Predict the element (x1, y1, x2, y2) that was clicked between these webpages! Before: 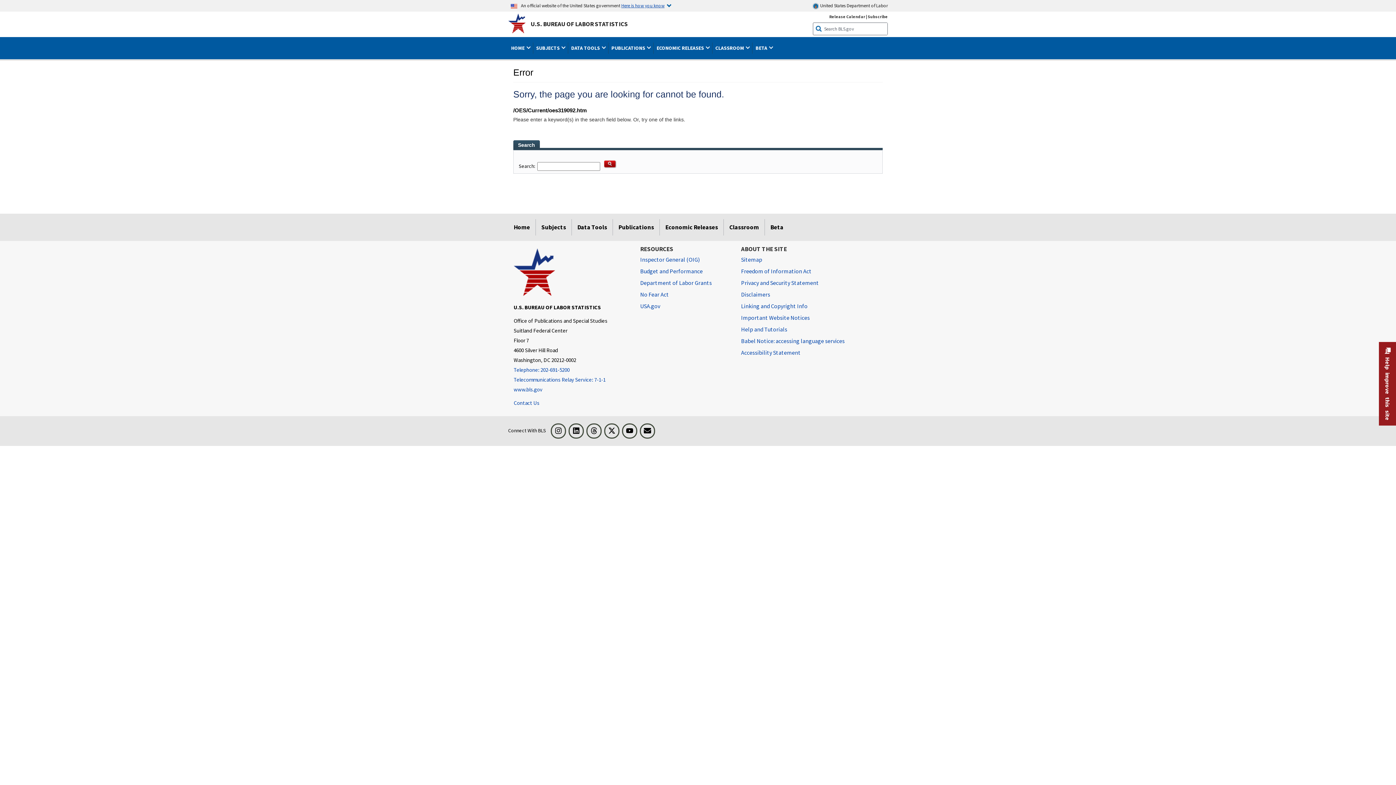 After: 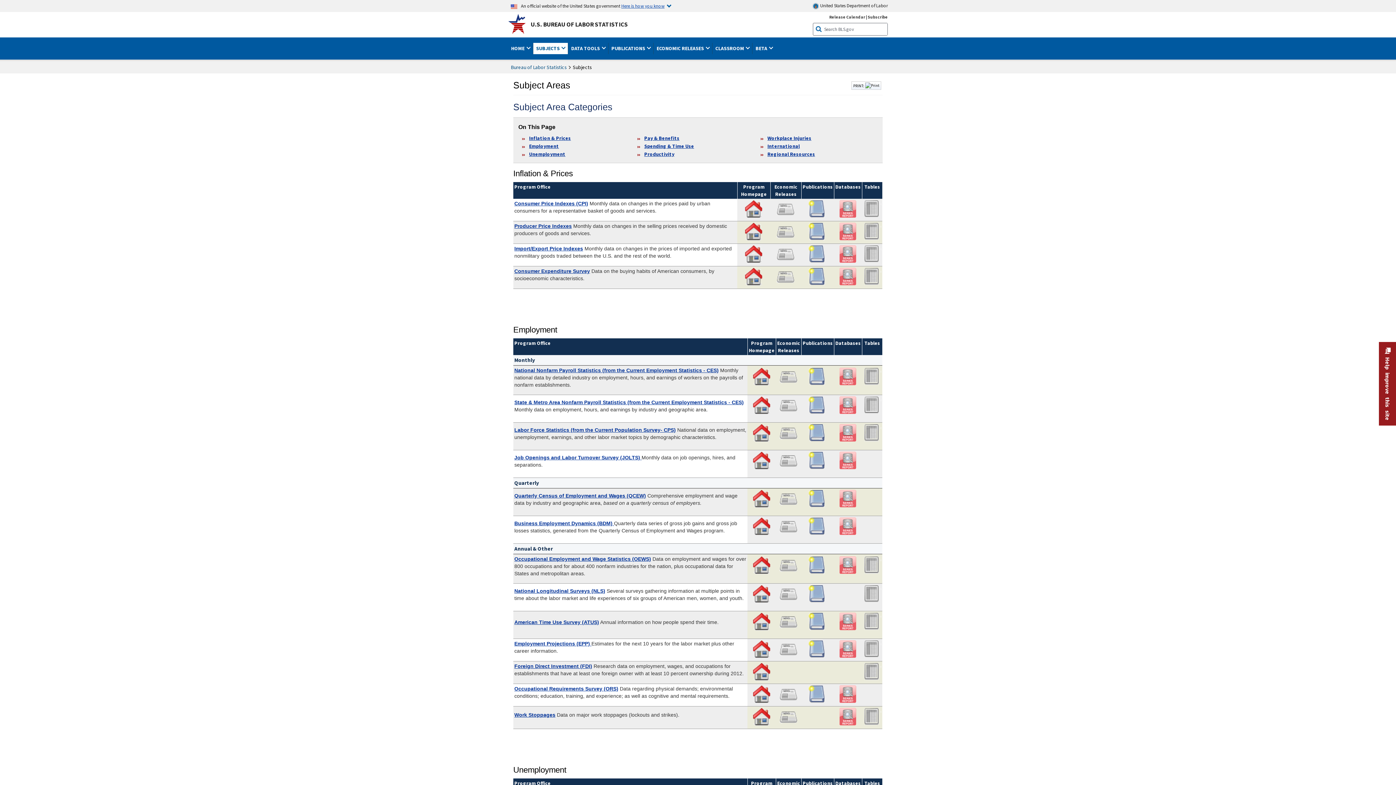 Action: label: Subjects bbox: (535, 219, 571, 235)